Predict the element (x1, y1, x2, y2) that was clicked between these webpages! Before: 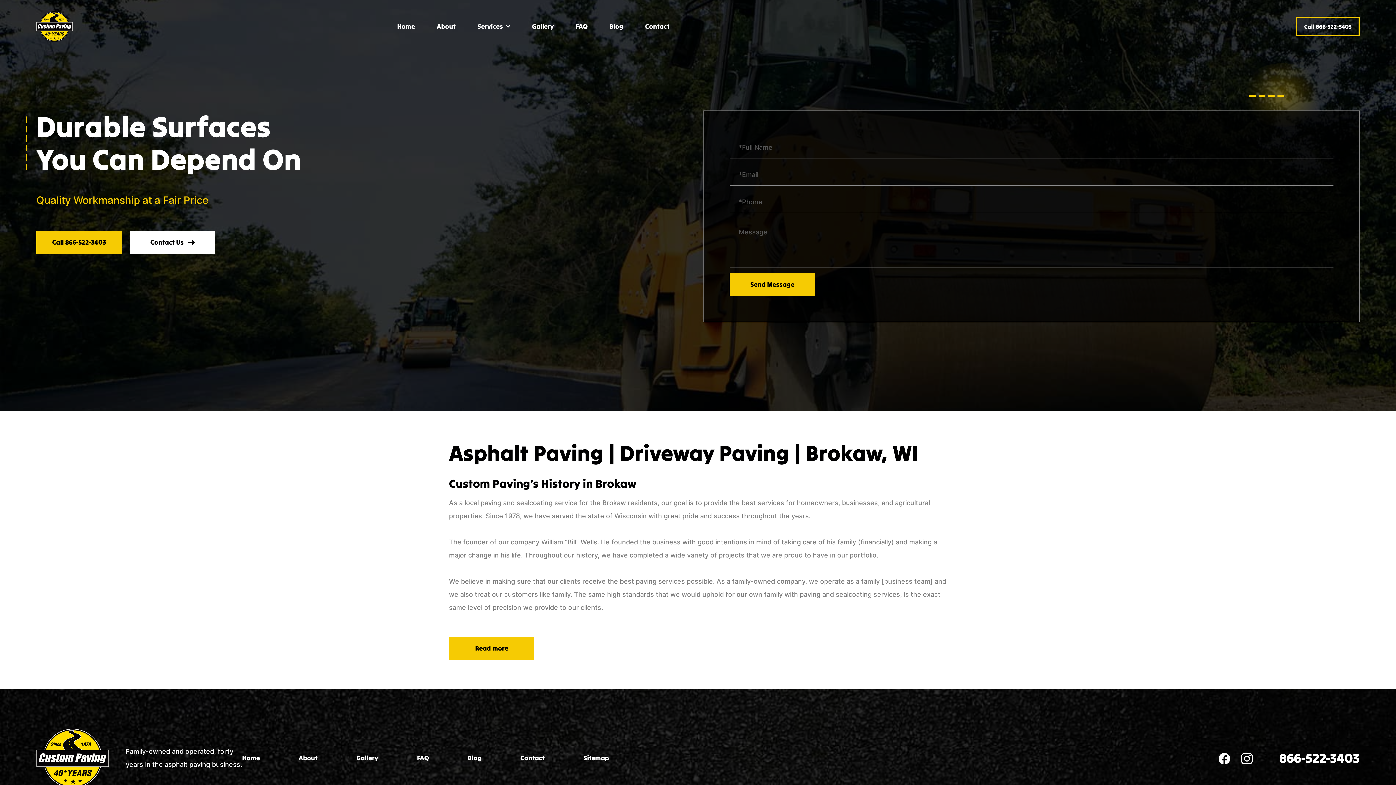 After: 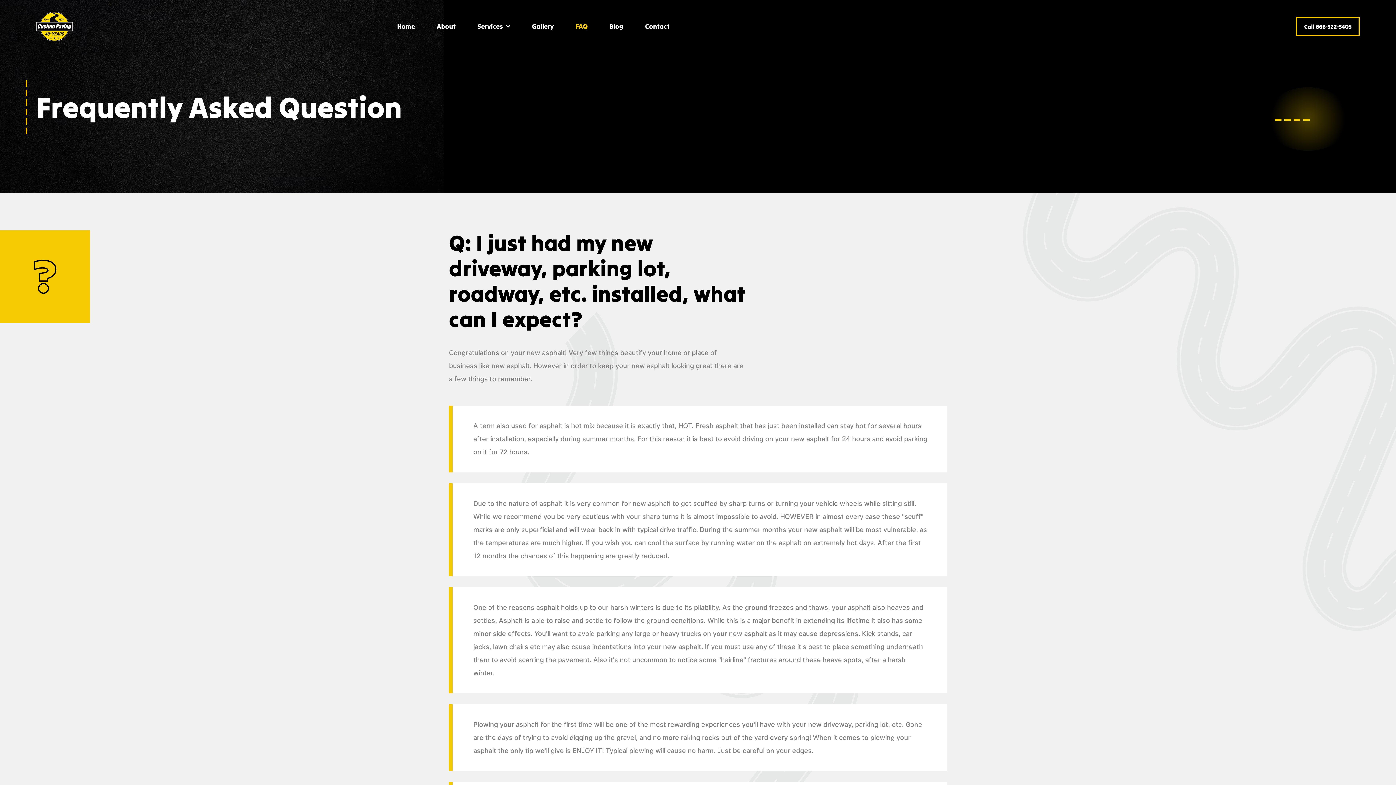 Action: label: FAQ bbox: (575, 20, 587, 33)